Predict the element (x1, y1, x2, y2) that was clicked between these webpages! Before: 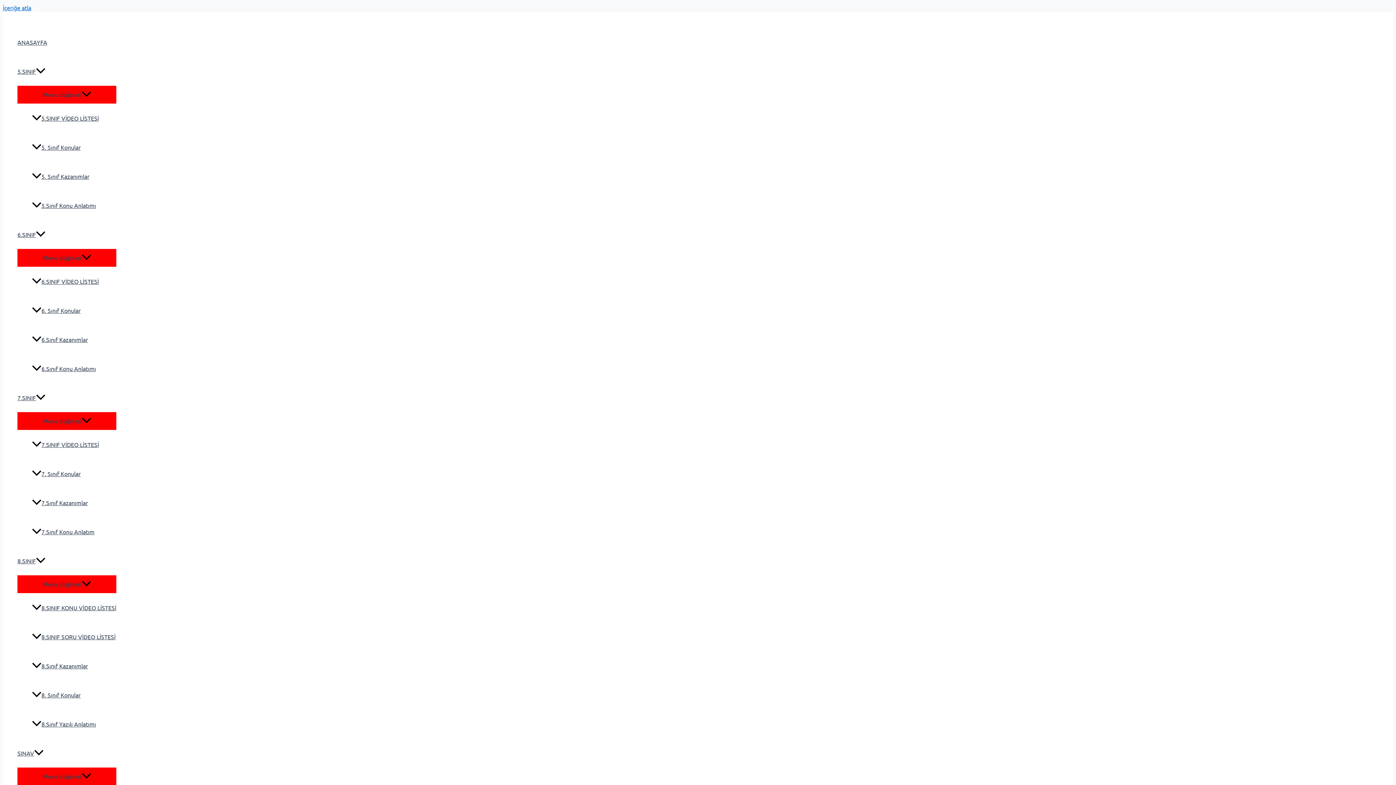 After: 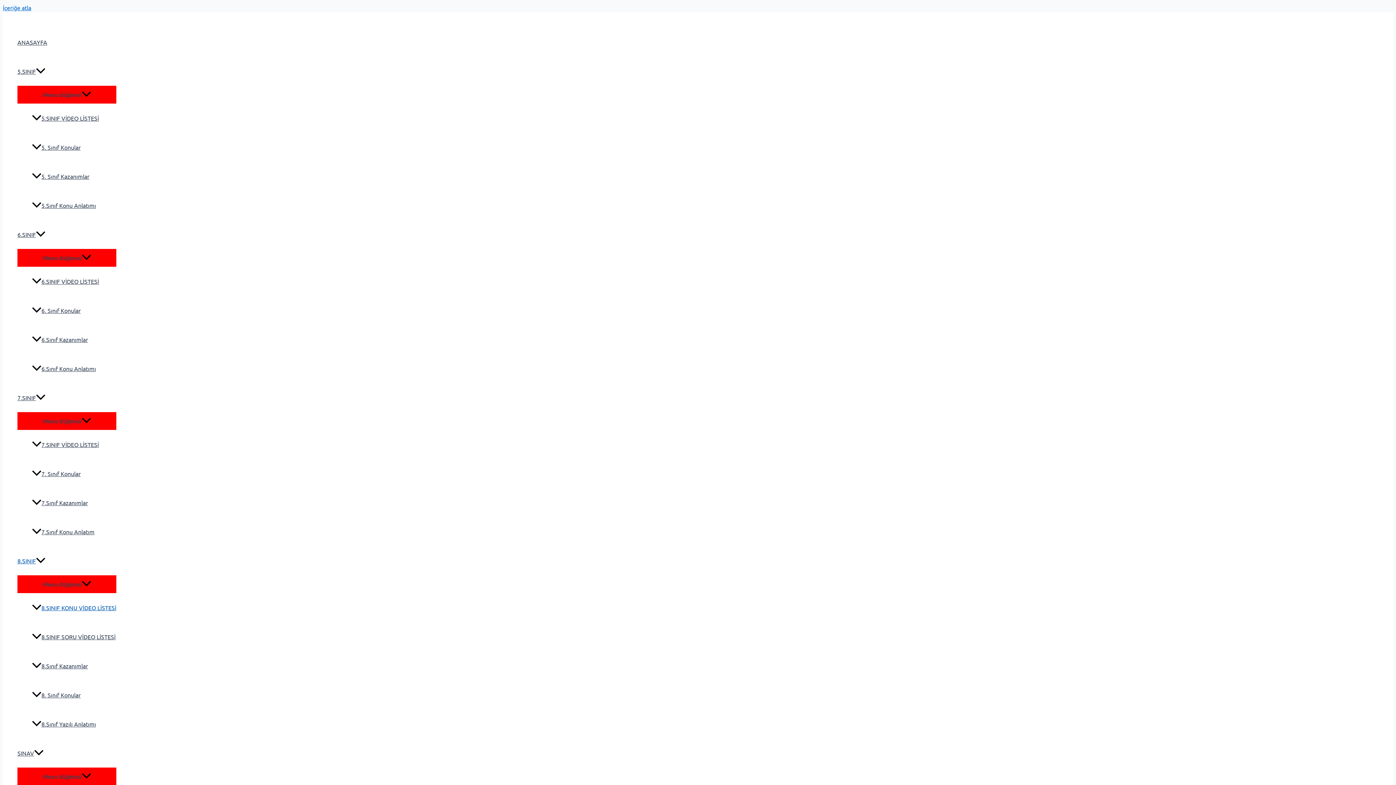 Action: bbox: (32, 593, 116, 622) label: 8.SINIF KONU VİDEO LİSTESİ